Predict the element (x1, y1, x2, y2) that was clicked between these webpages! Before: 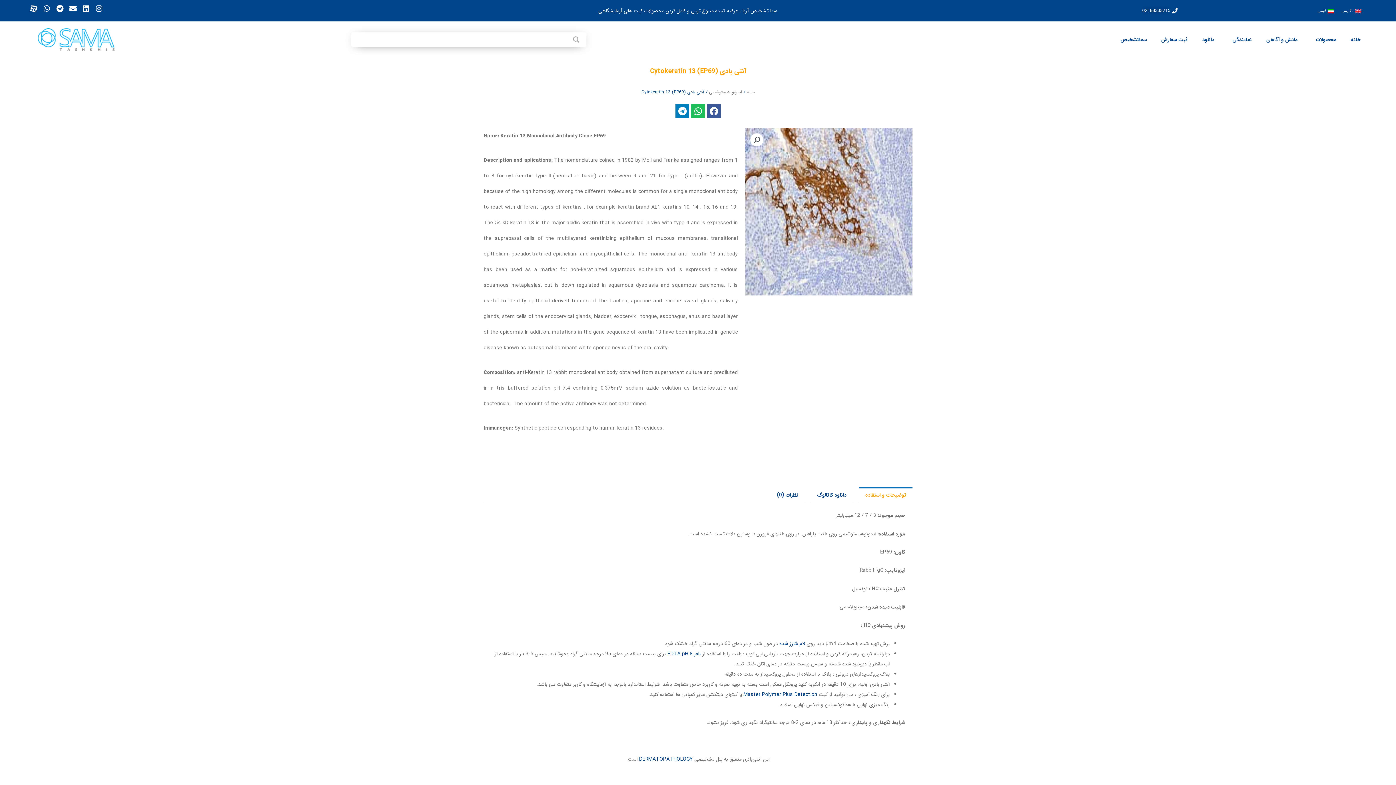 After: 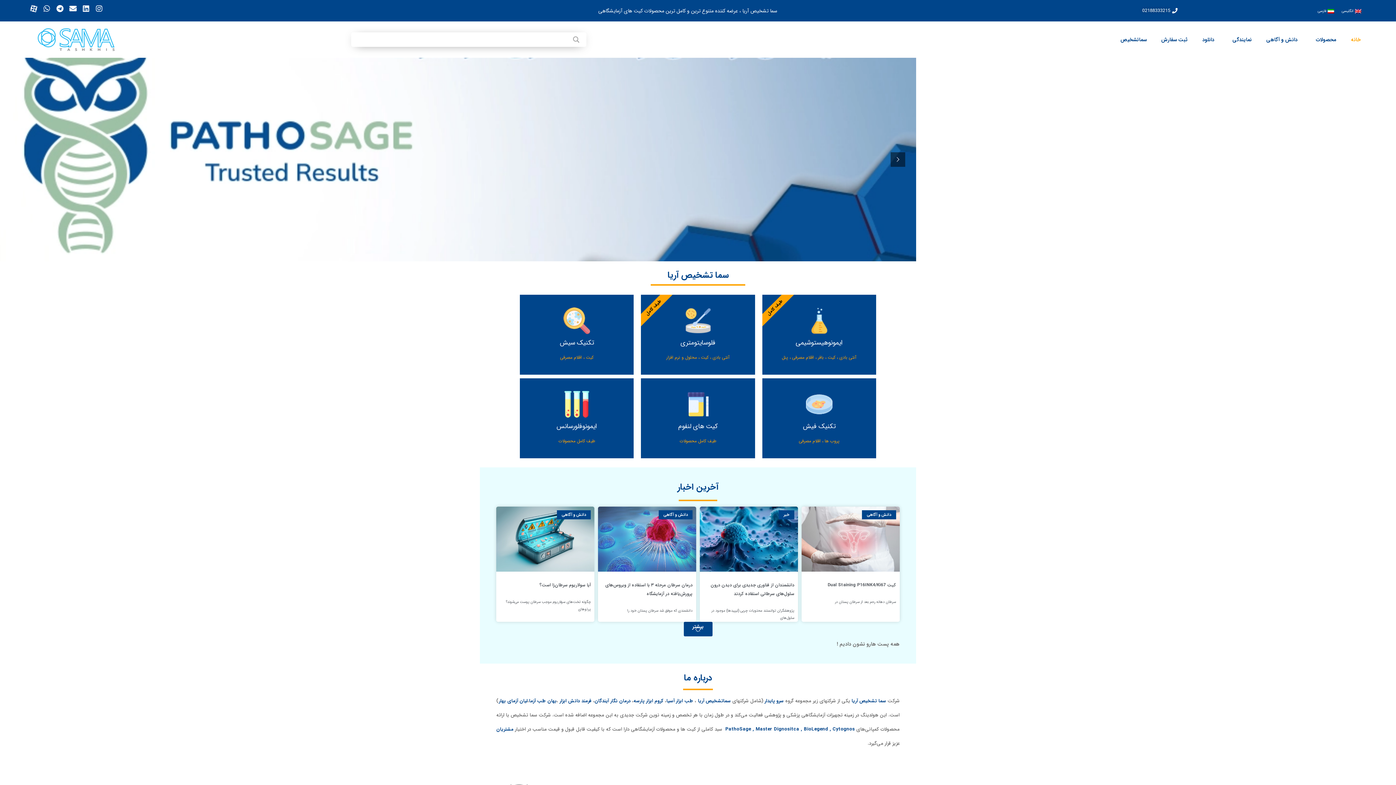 Action: label: خانه bbox: (1344, 30, 1368, 48)